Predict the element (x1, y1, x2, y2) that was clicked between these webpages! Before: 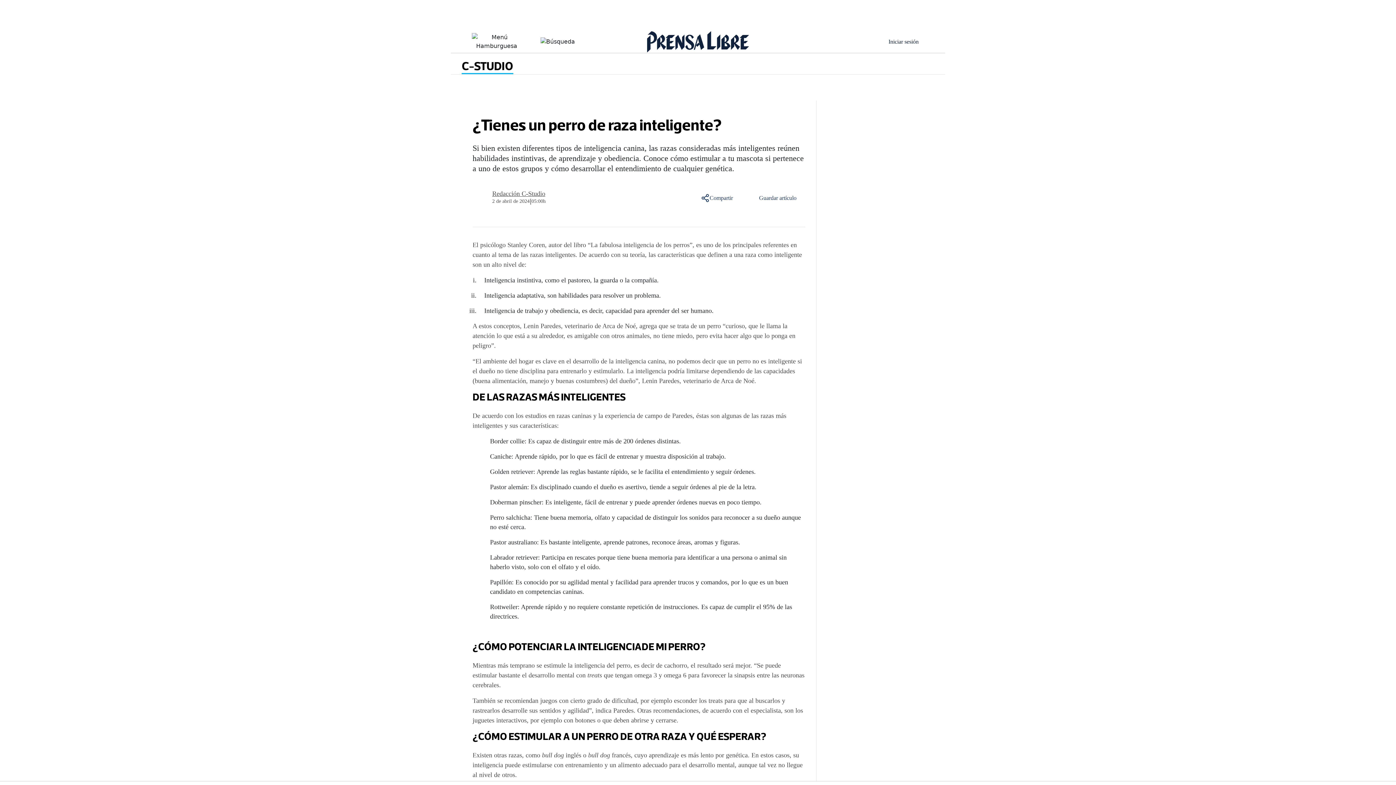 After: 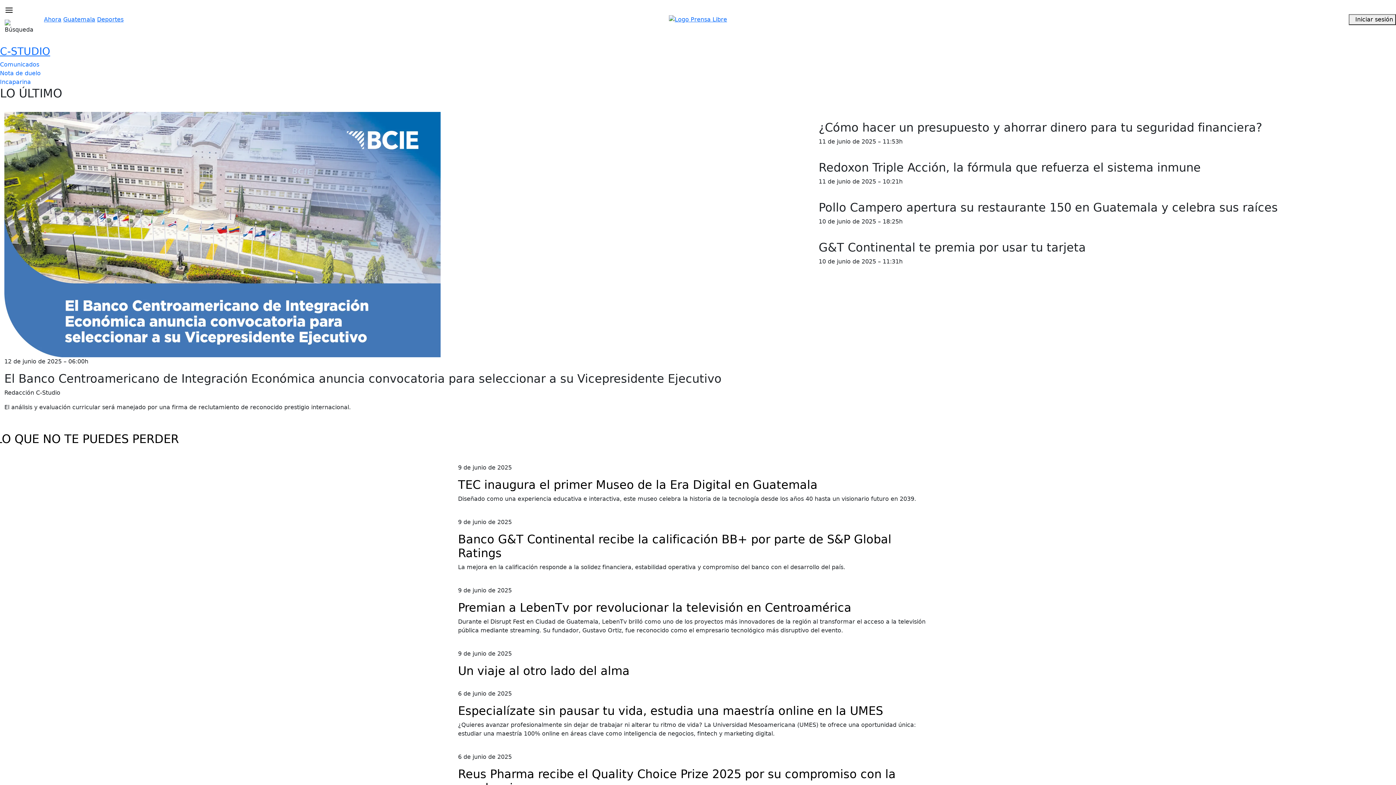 Action: label: C-STUDIO bbox: (461, 59, 513, 73)